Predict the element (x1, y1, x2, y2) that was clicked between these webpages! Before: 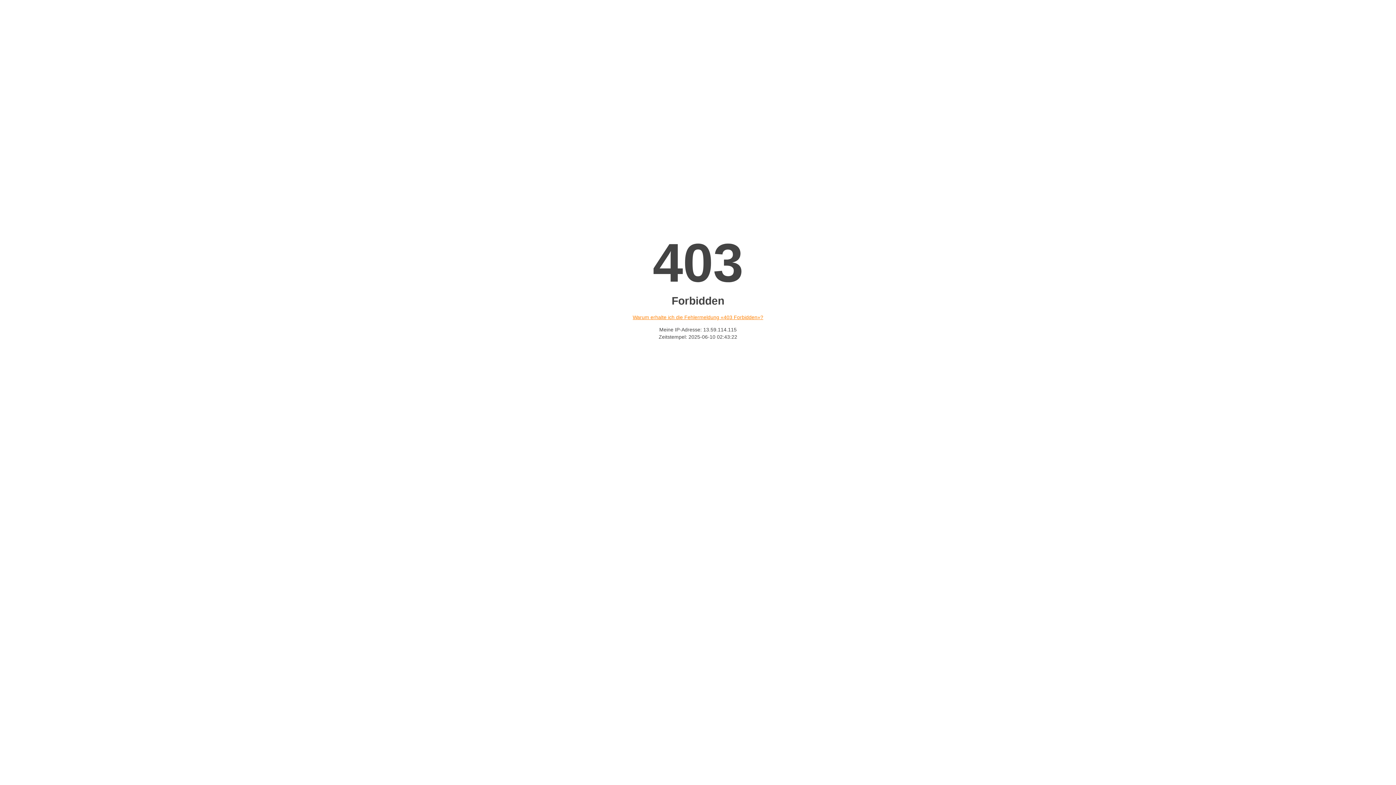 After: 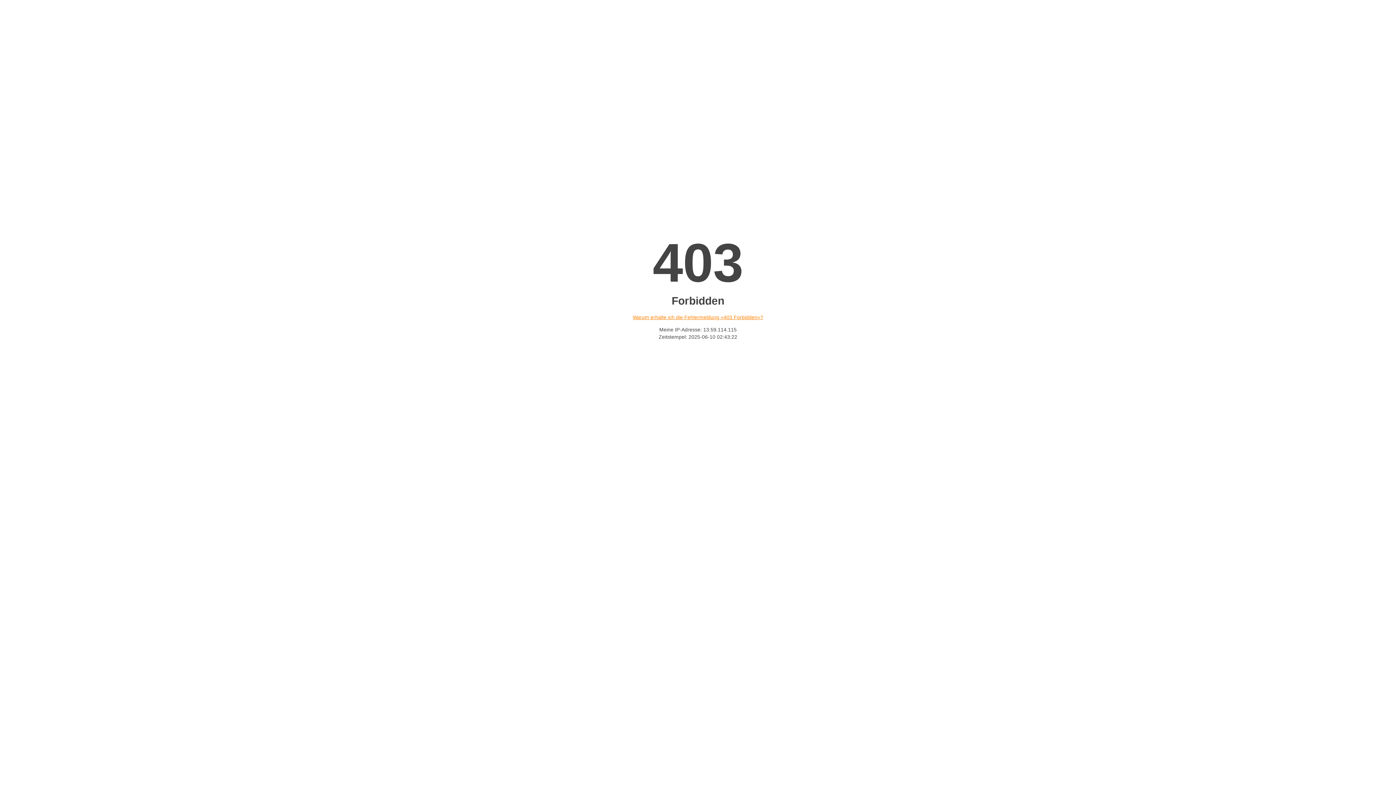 Action: bbox: (632, 314, 763, 320) label: Warum erhalte ich die Fehlermeldung «403 Forbidden»?